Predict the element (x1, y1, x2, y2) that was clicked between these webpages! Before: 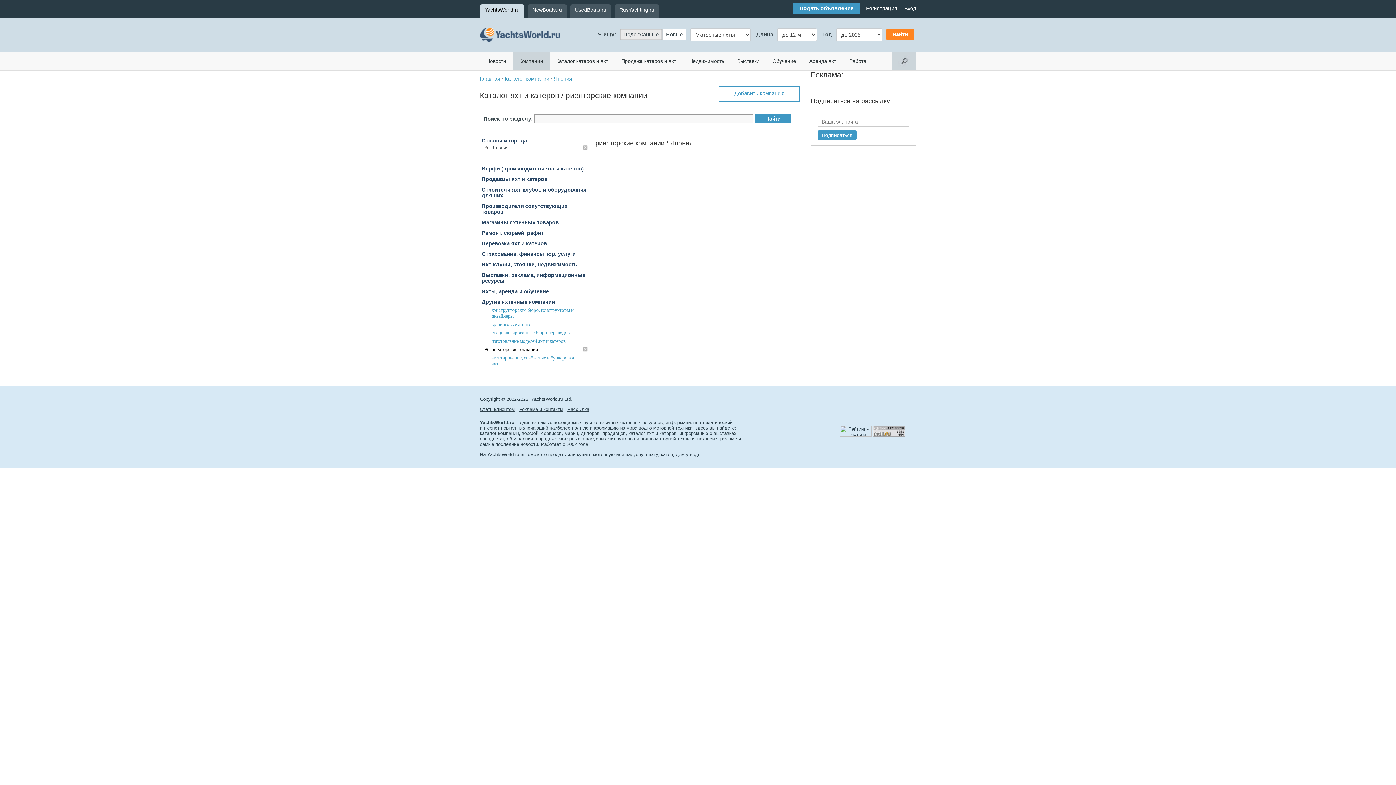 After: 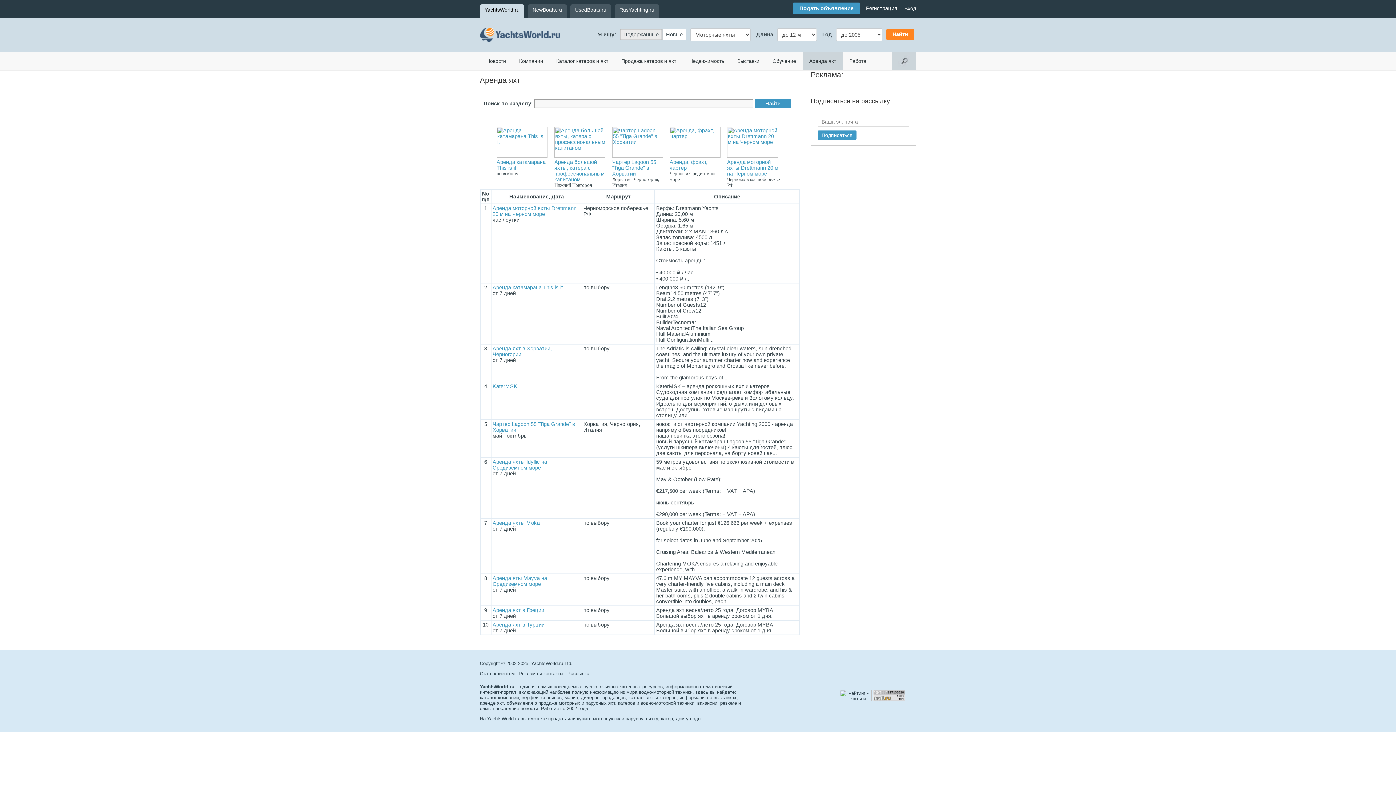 Action: bbox: (802, 52, 842, 70) label: Аренда яхт